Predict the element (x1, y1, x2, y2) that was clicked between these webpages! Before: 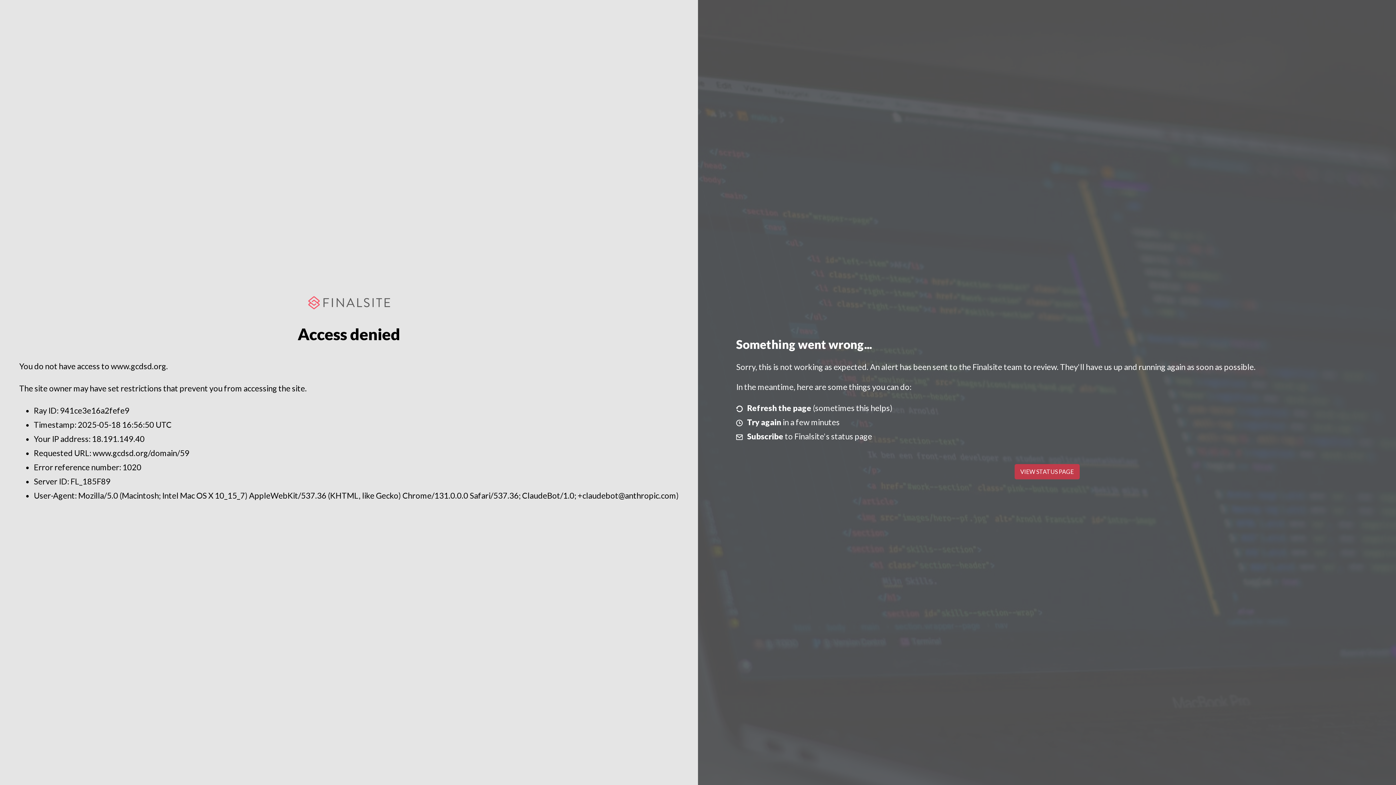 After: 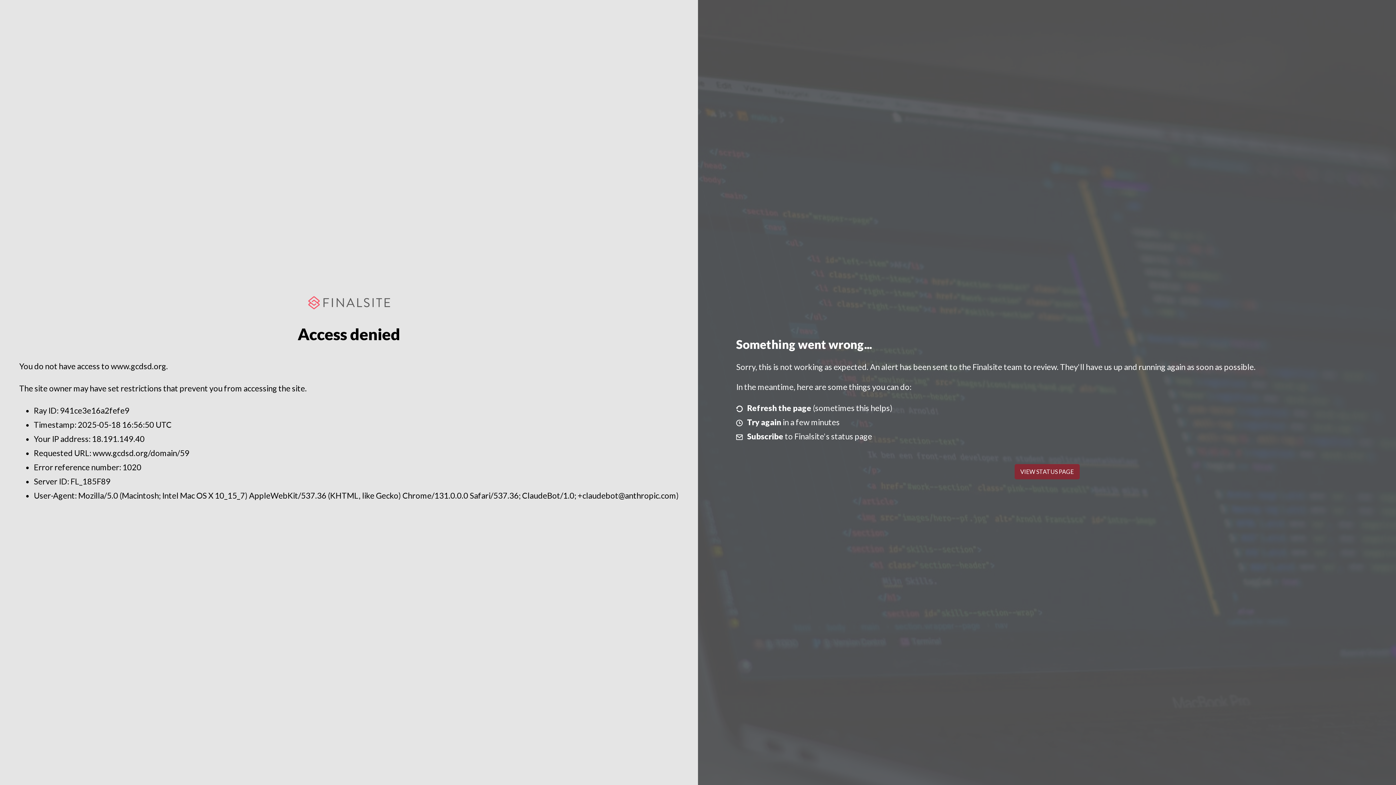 Action: label: VIEW STATUS PAGE bbox: (1014, 464, 1079, 479)